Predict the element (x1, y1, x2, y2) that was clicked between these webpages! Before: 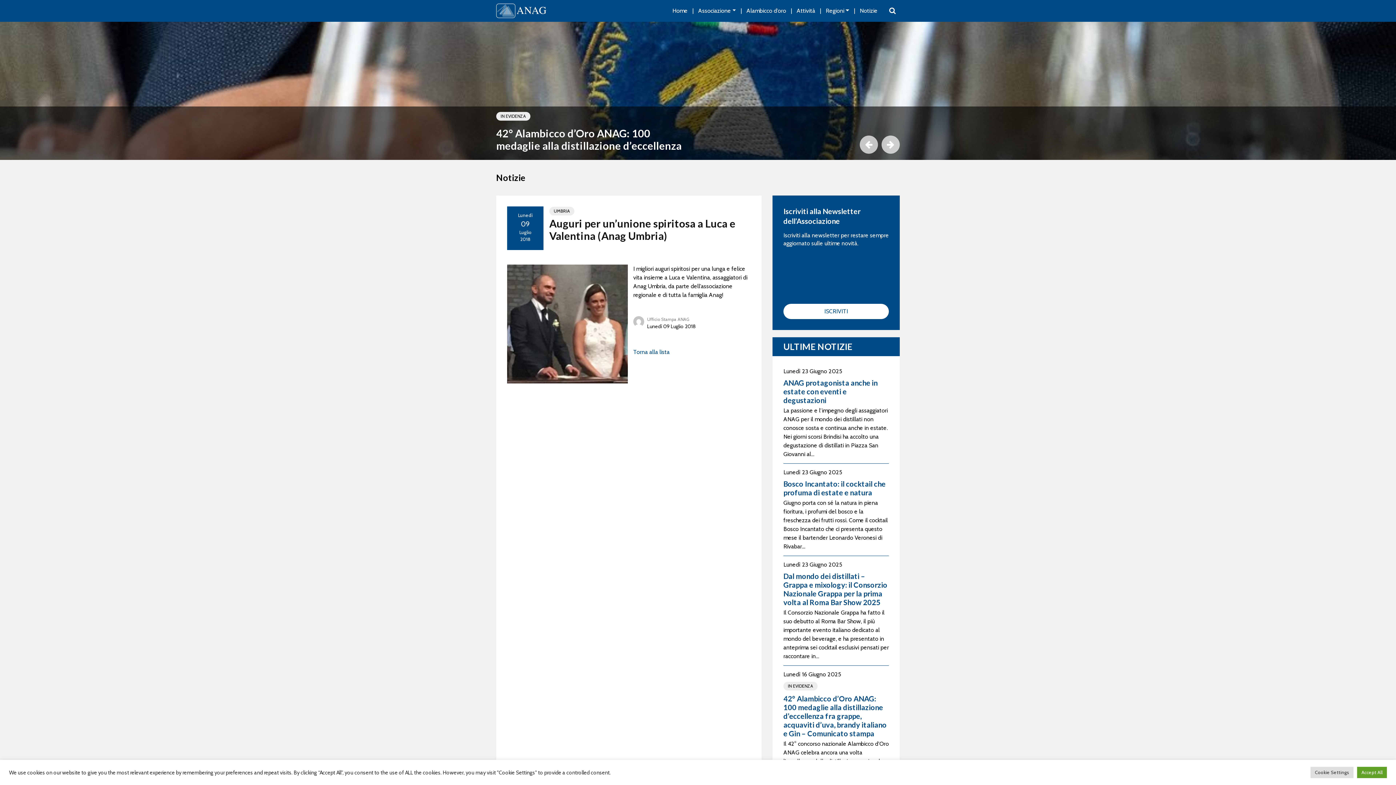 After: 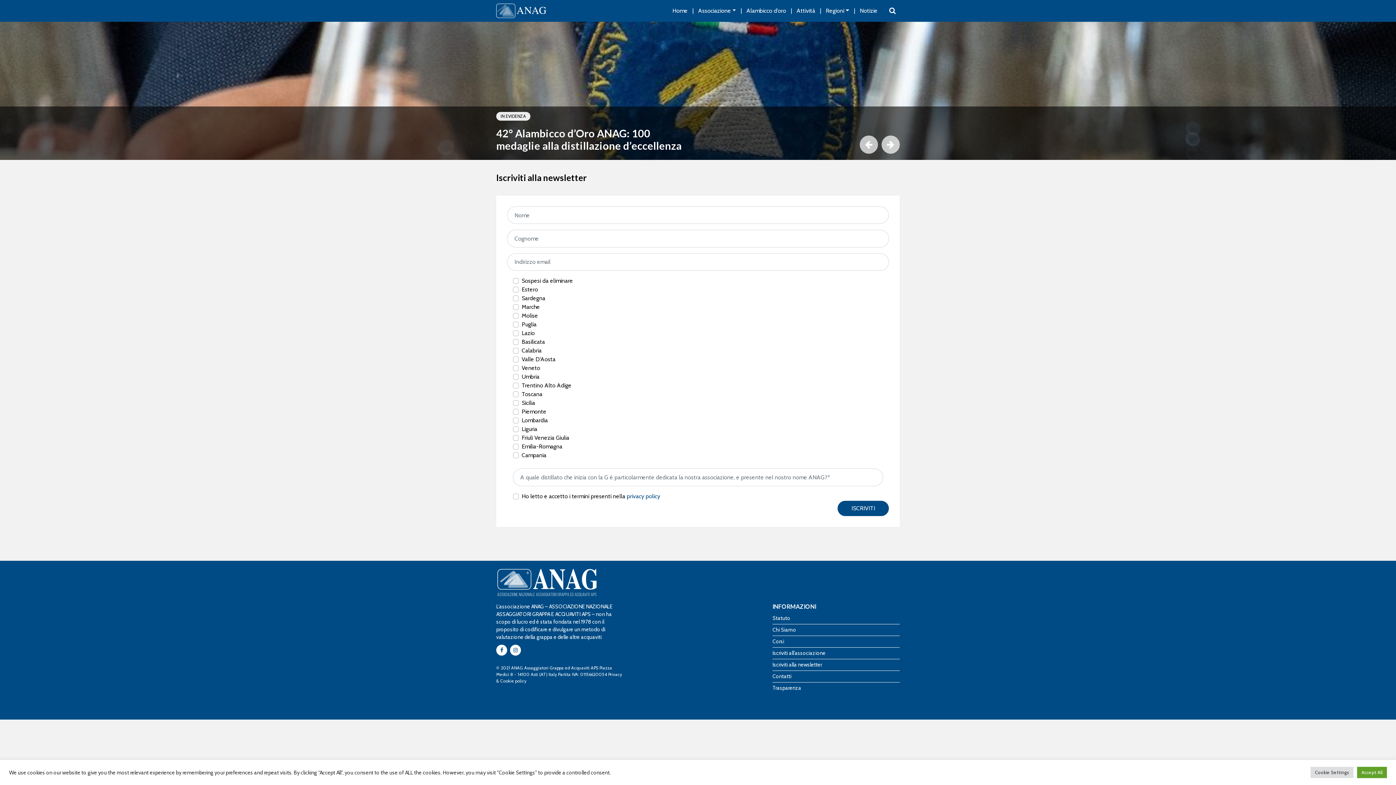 Action: bbox: (783, 304, 889, 319) label: ISCRIVITI